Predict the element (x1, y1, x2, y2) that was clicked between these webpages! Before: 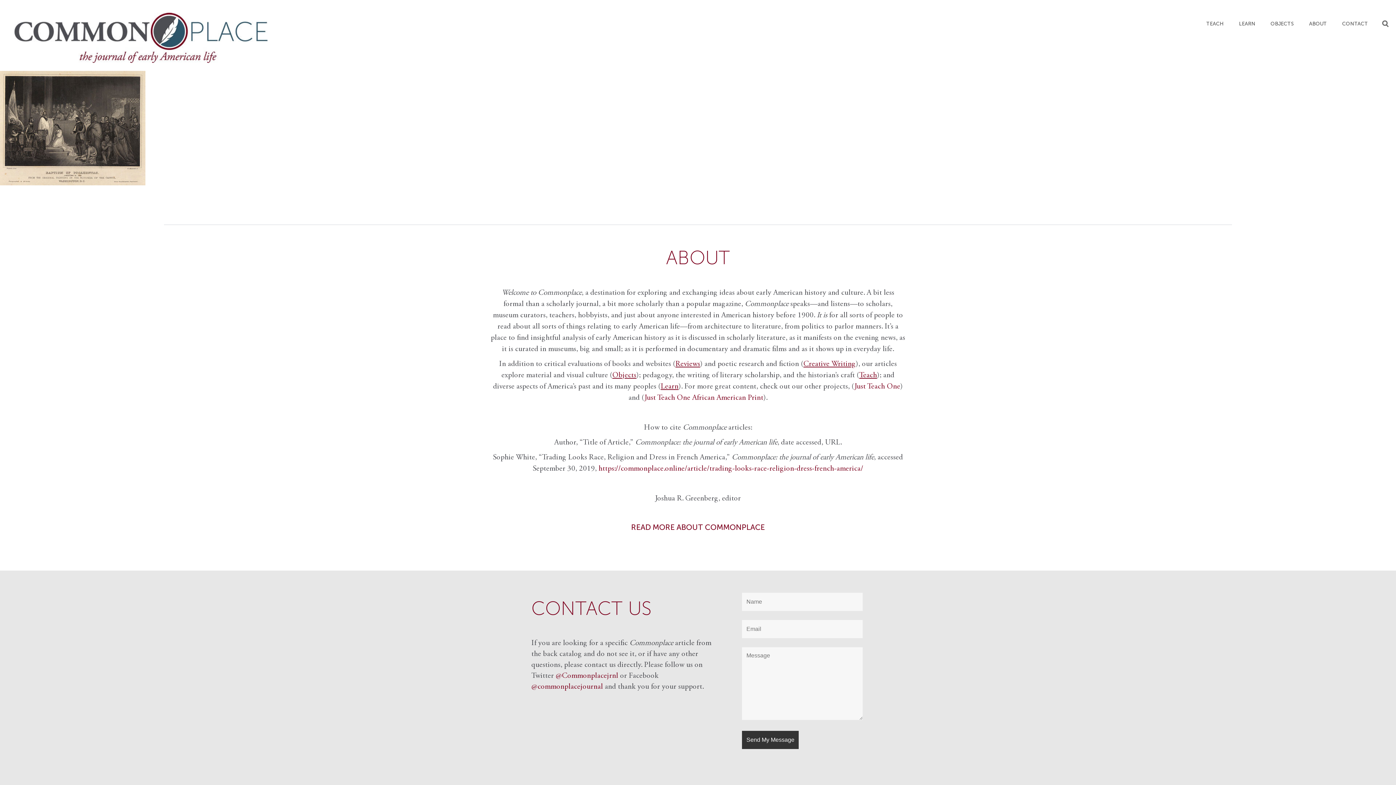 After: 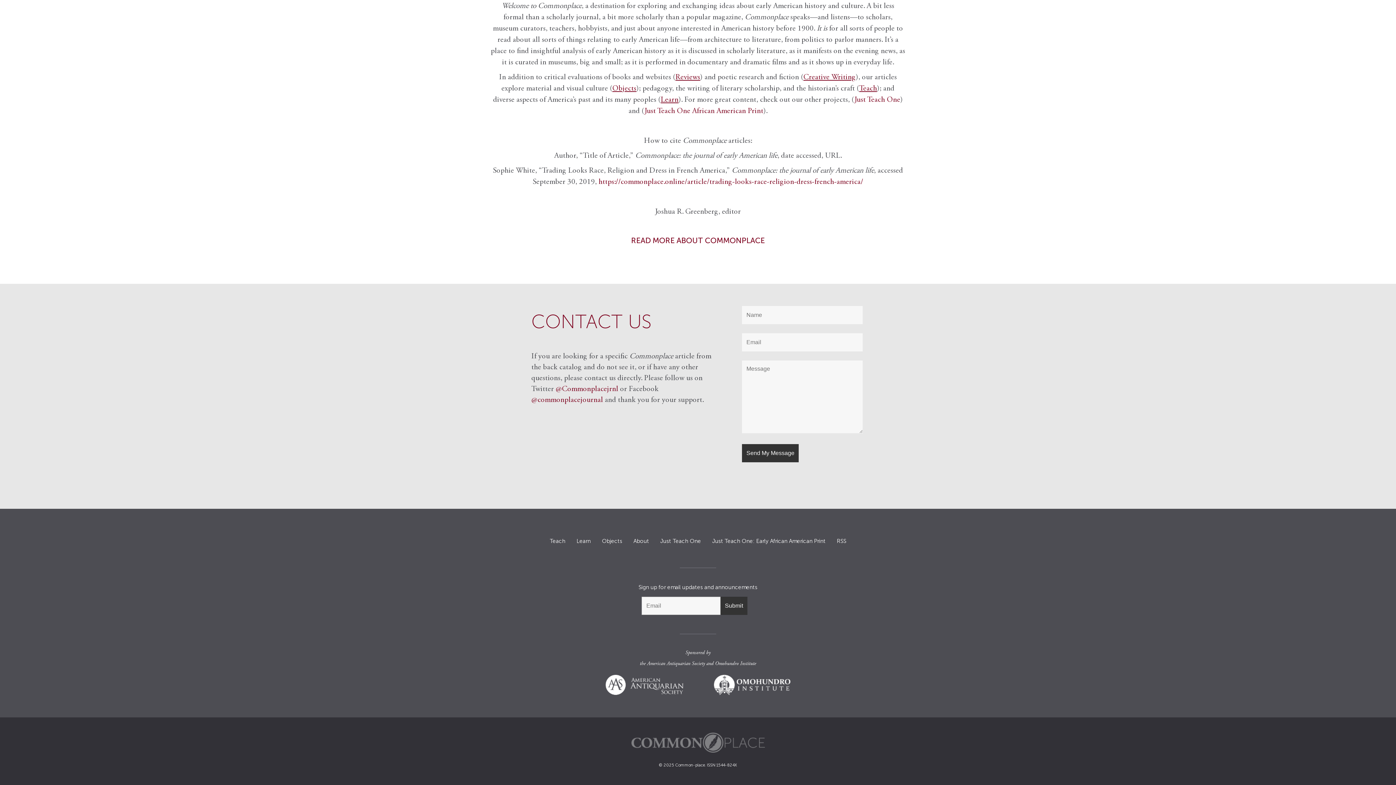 Action: label: CONTACT bbox: (1334, 15, 1375, 32)